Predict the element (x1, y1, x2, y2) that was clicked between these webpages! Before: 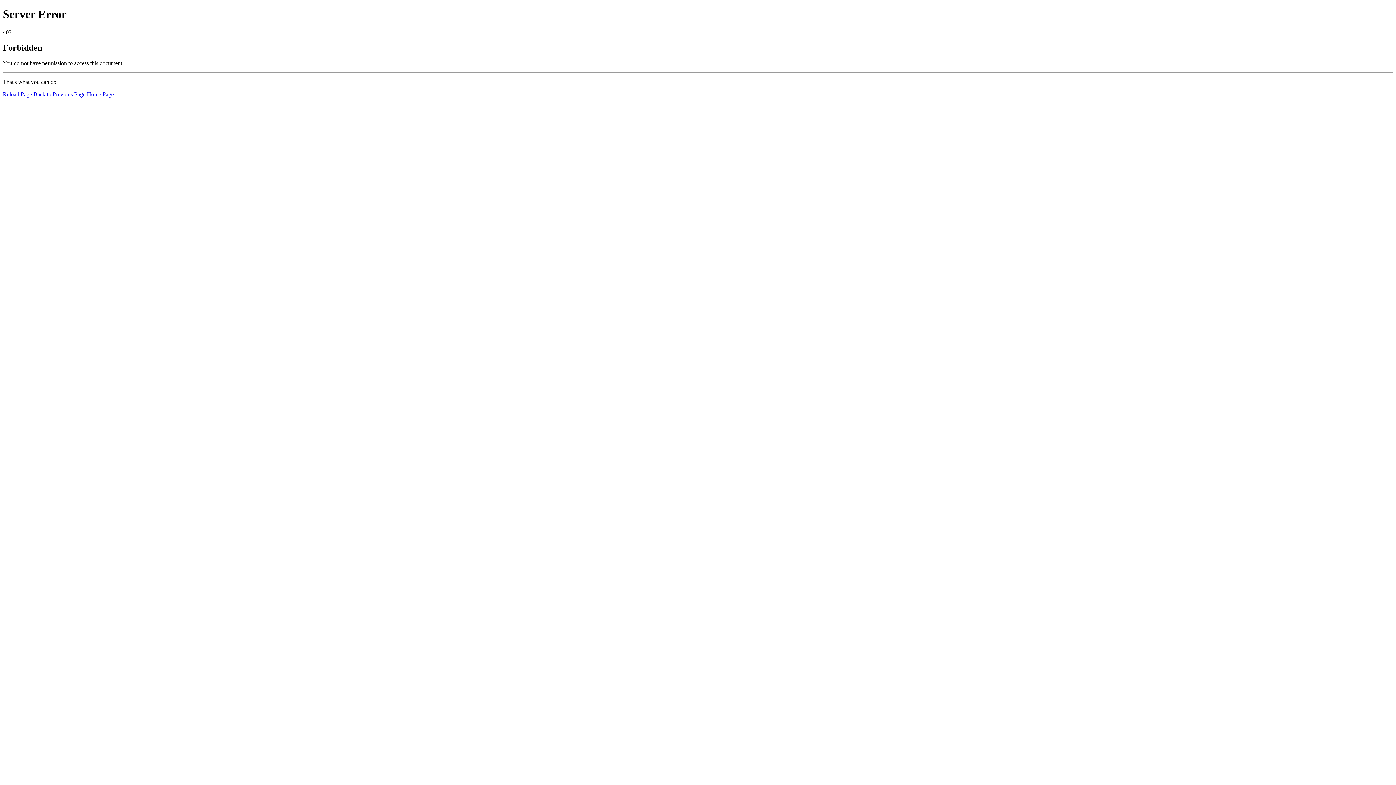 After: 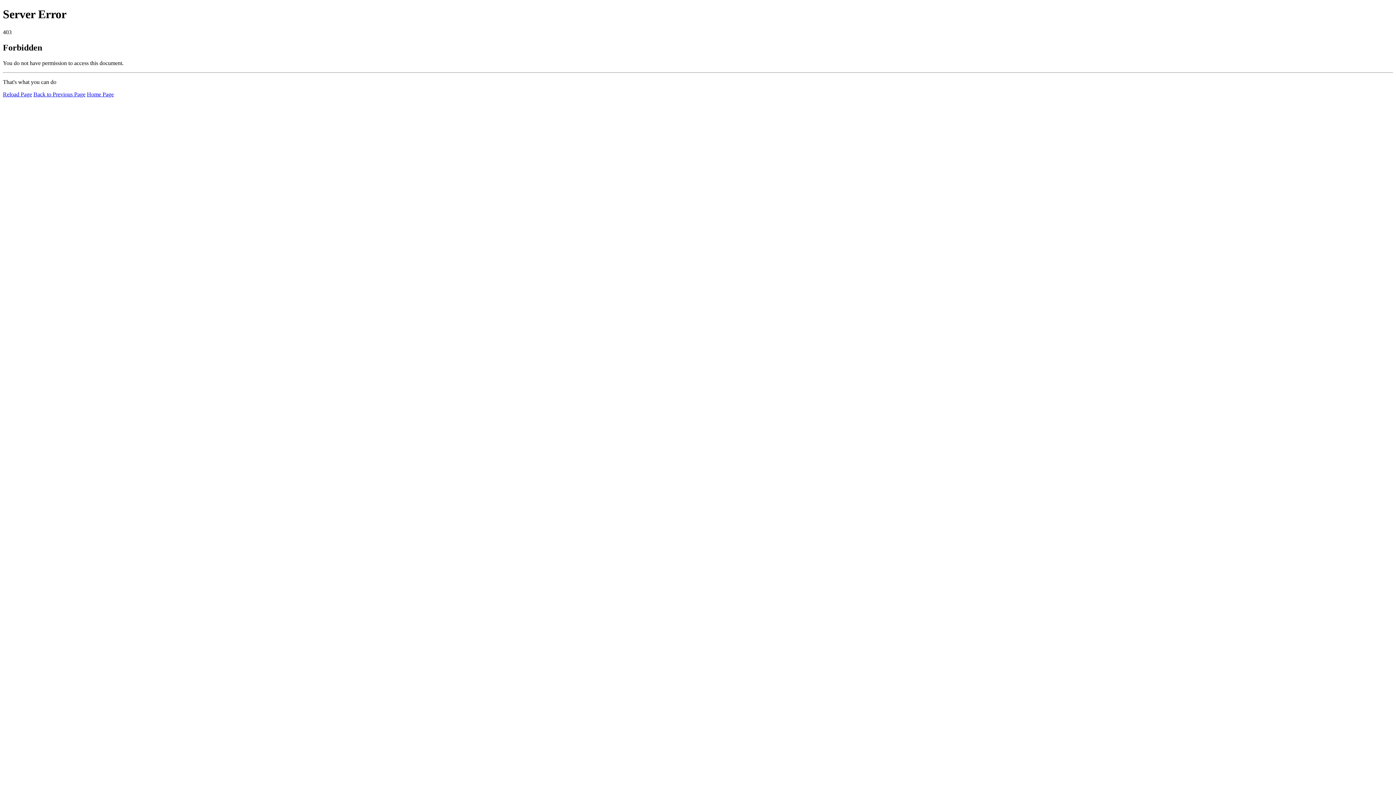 Action: bbox: (2, 91, 32, 97) label: Reload Page